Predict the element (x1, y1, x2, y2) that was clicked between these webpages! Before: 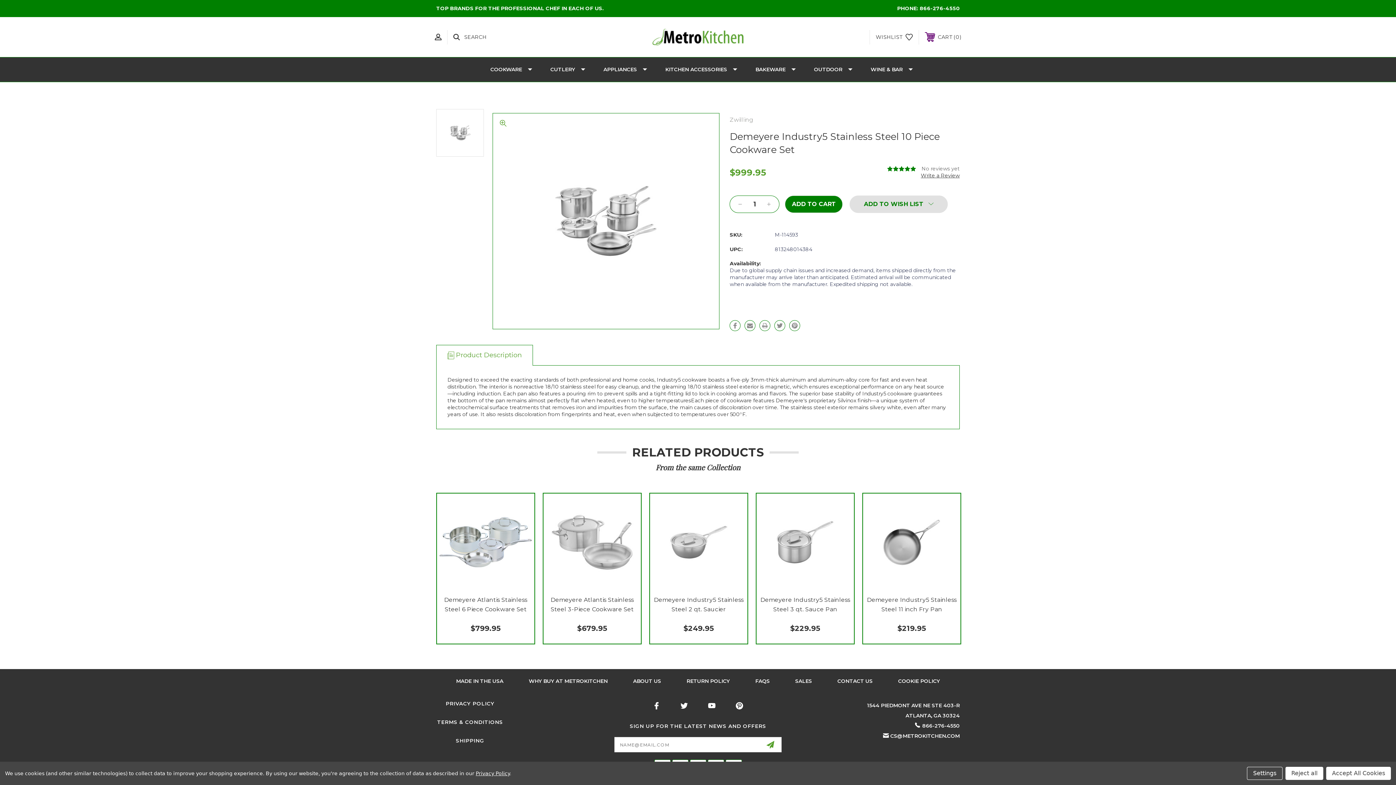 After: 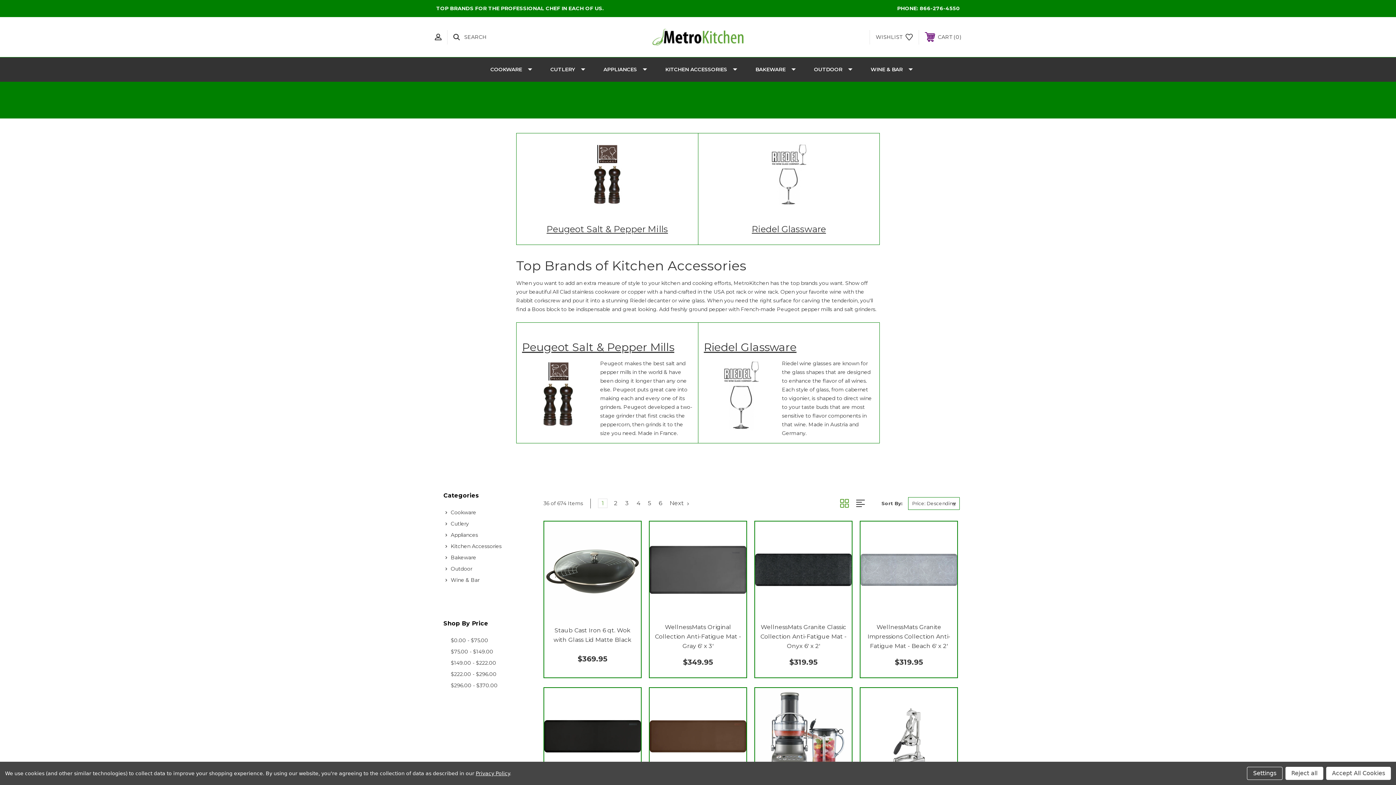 Action: label: KITCHEN ACCESSORIES bbox: (652, 57, 742, 81)